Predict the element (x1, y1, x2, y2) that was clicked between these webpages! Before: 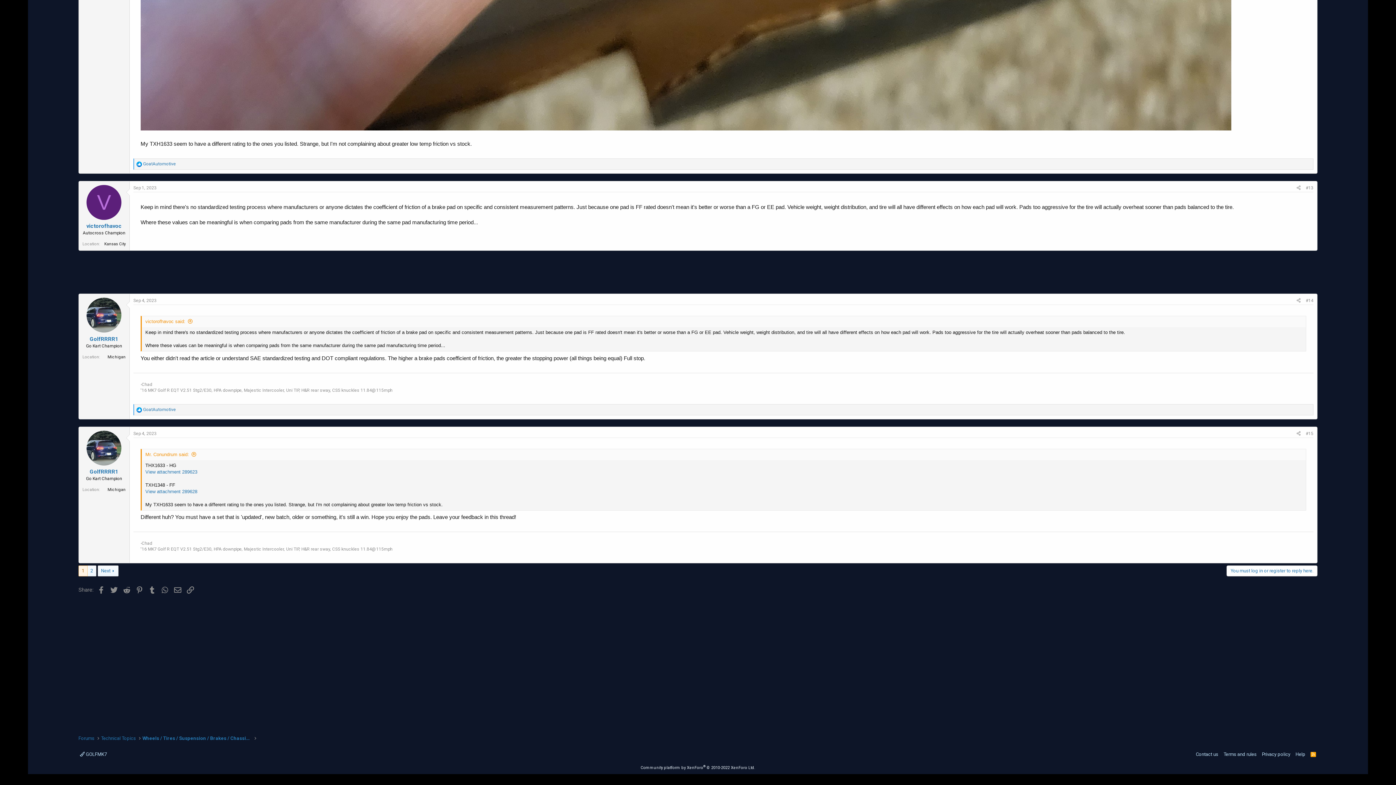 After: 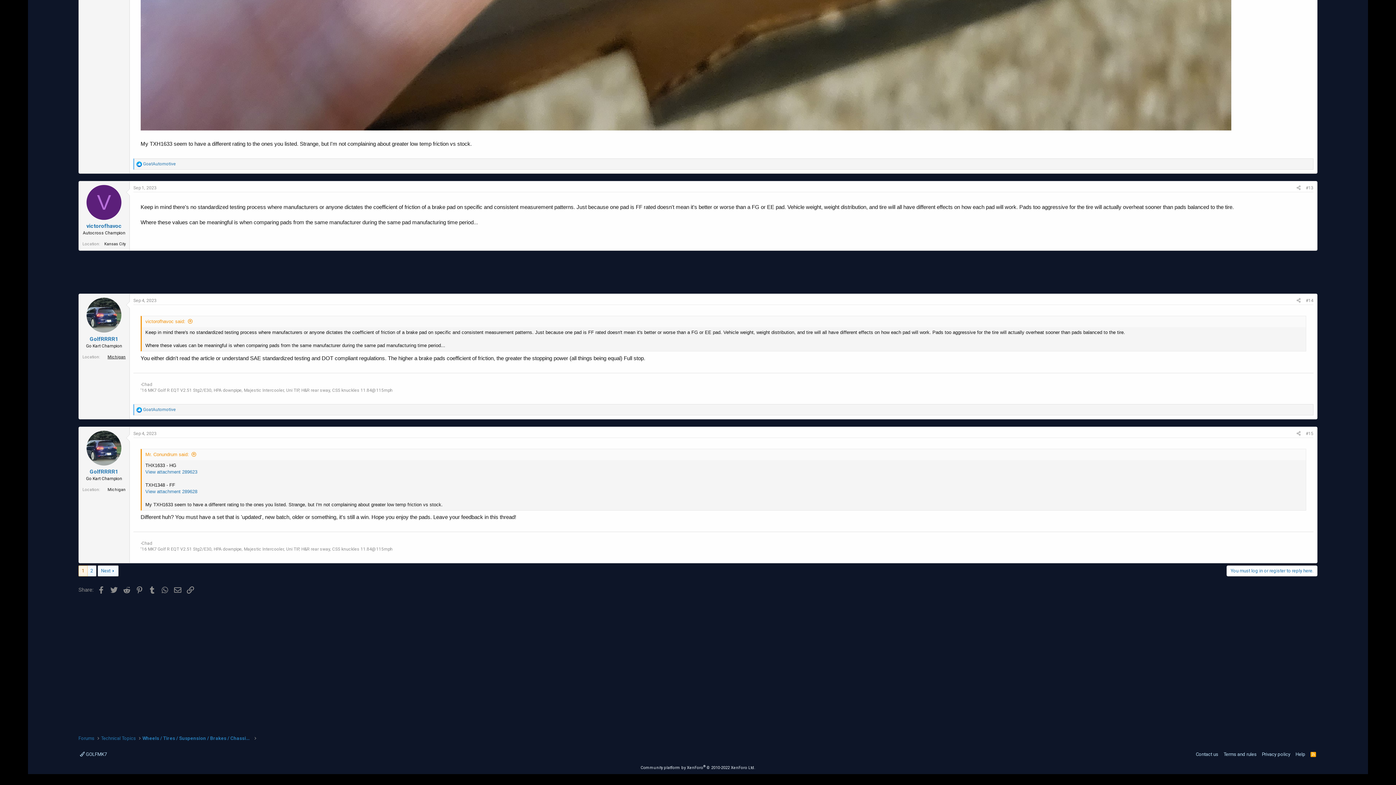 Action: bbox: (107, 354, 125, 359) label: Michigan